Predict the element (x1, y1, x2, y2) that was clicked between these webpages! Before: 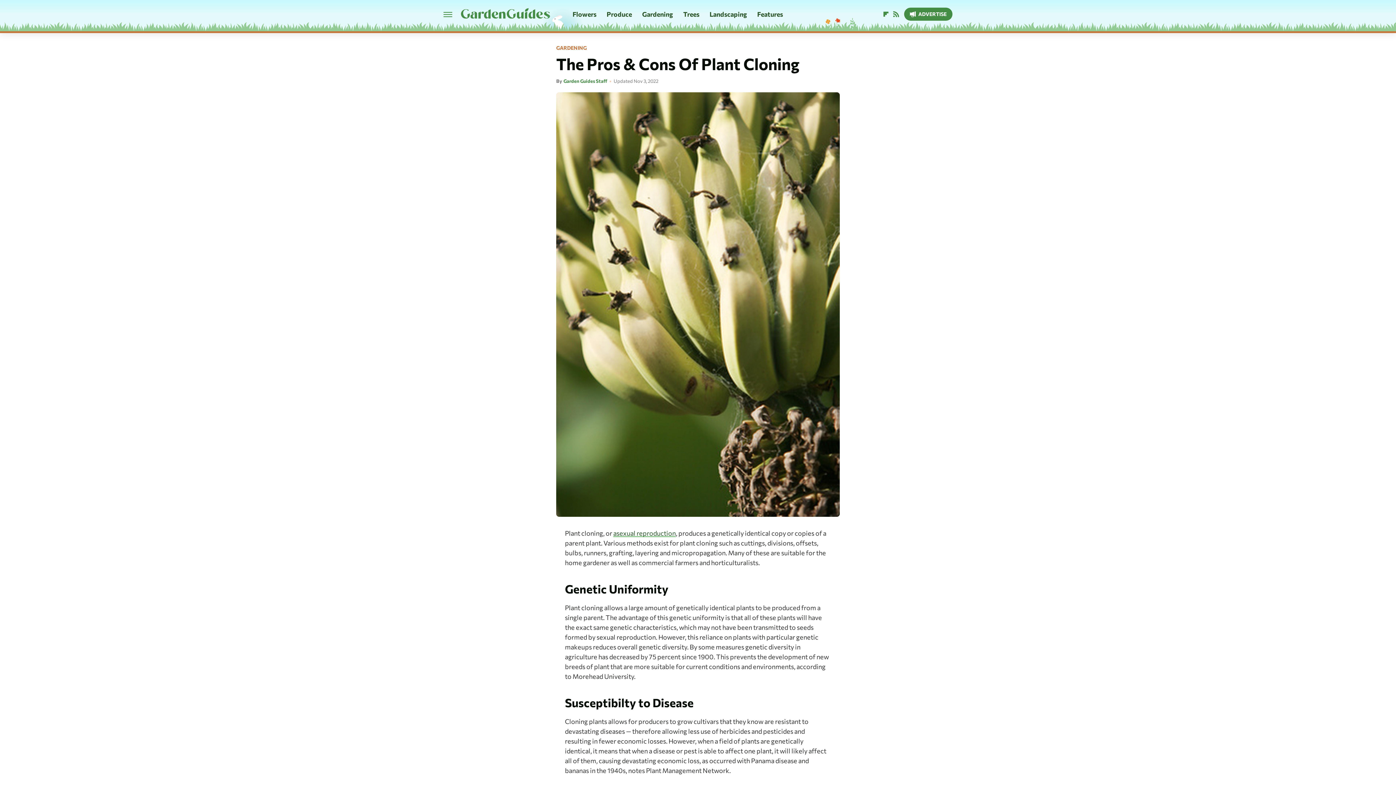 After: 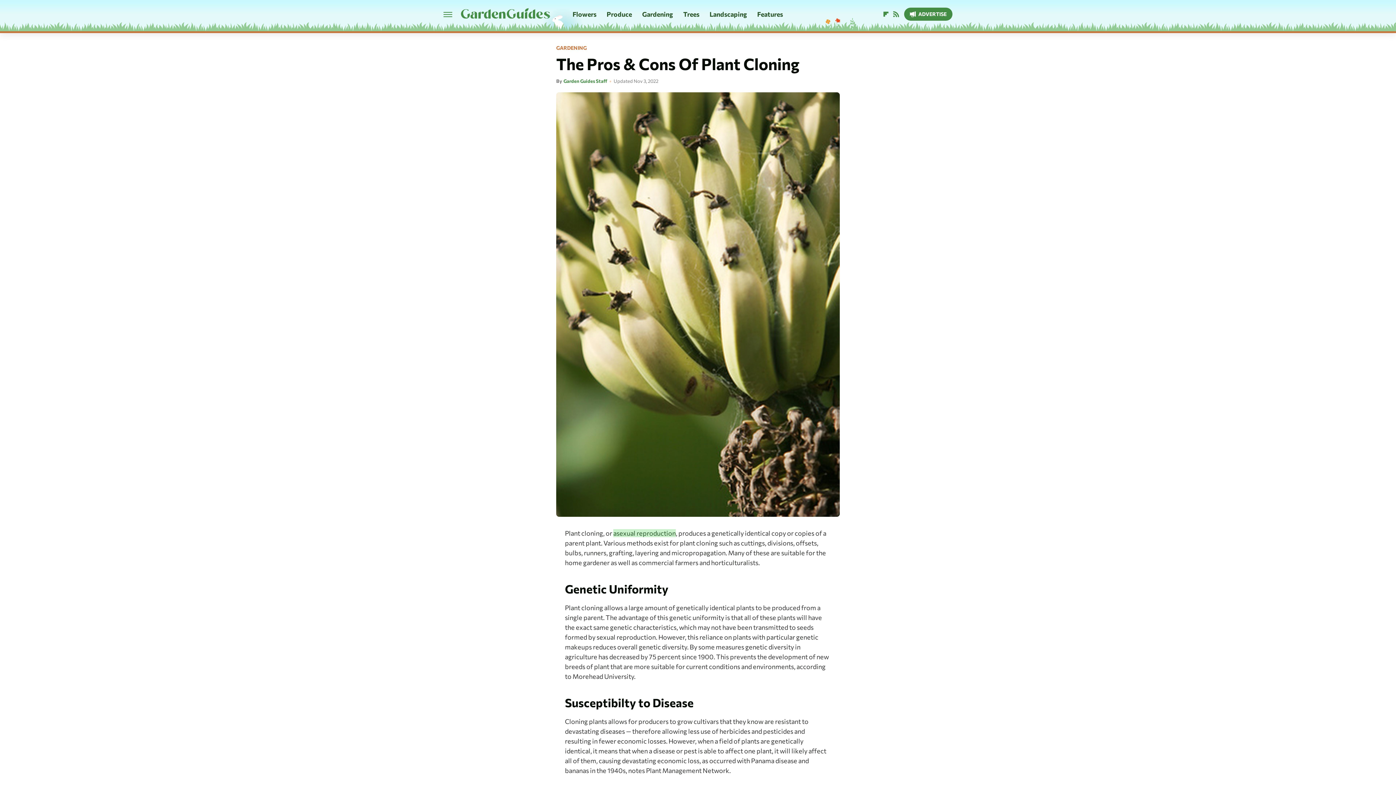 Action: bbox: (613, 529, 676, 537) label: asexual reproduction